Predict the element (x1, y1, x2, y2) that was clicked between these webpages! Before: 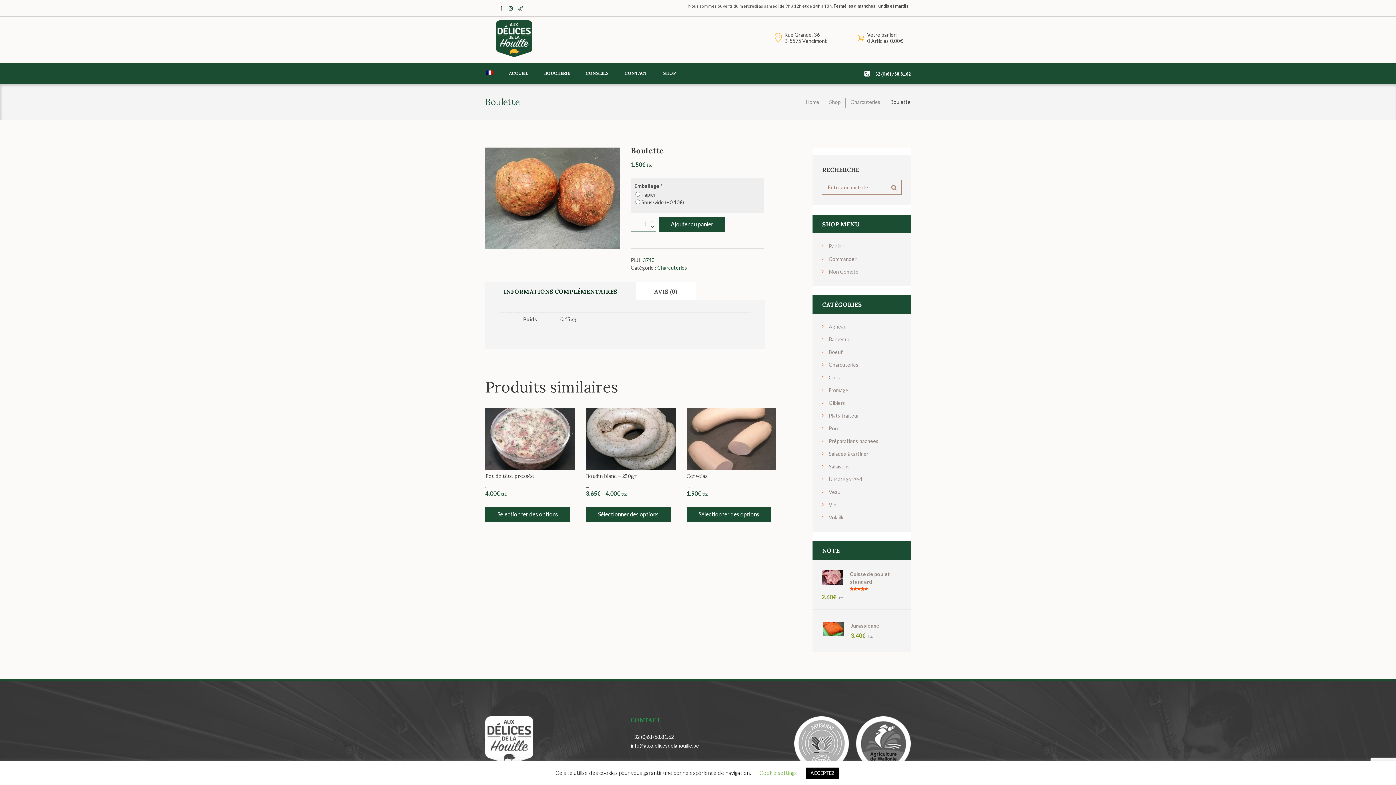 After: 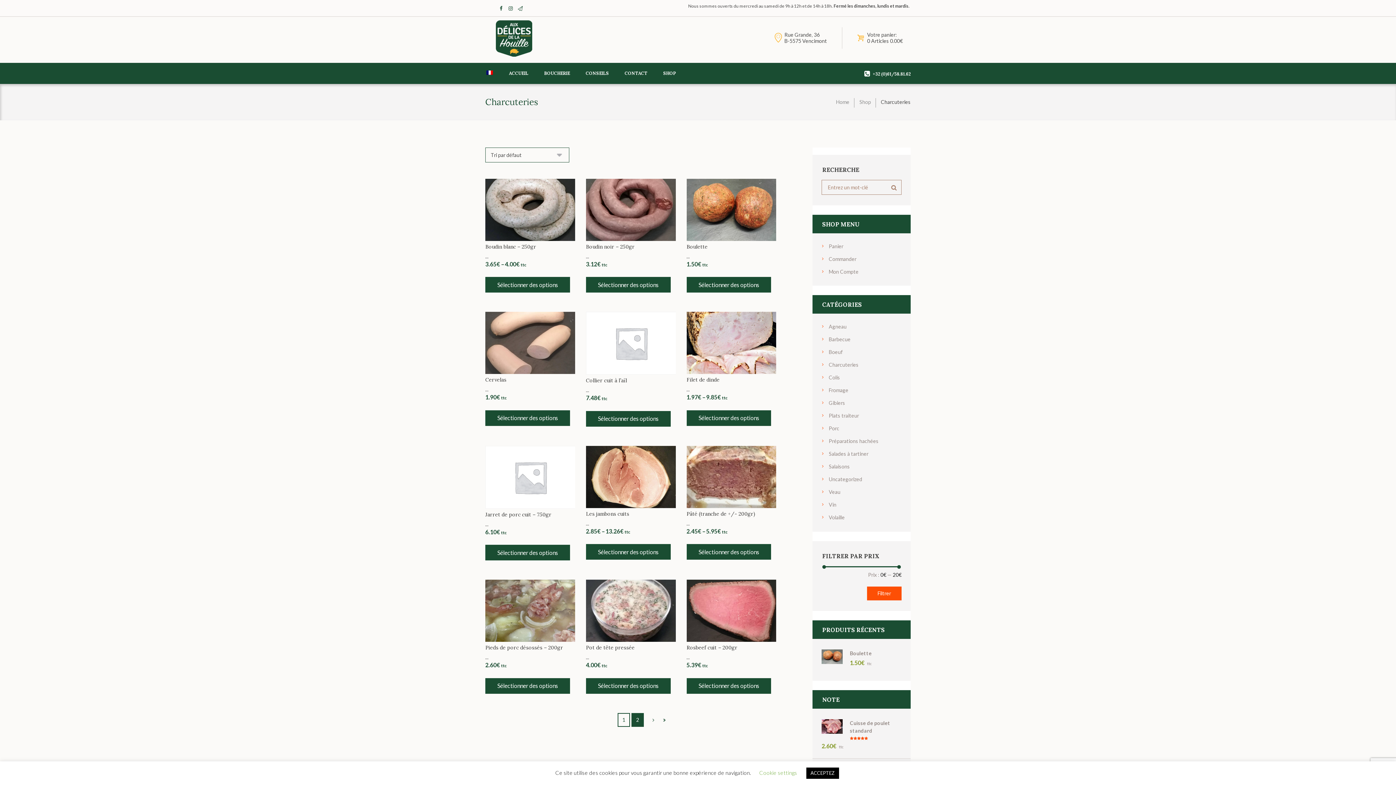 Action: label: Charcuteries bbox: (829, 361, 858, 368)